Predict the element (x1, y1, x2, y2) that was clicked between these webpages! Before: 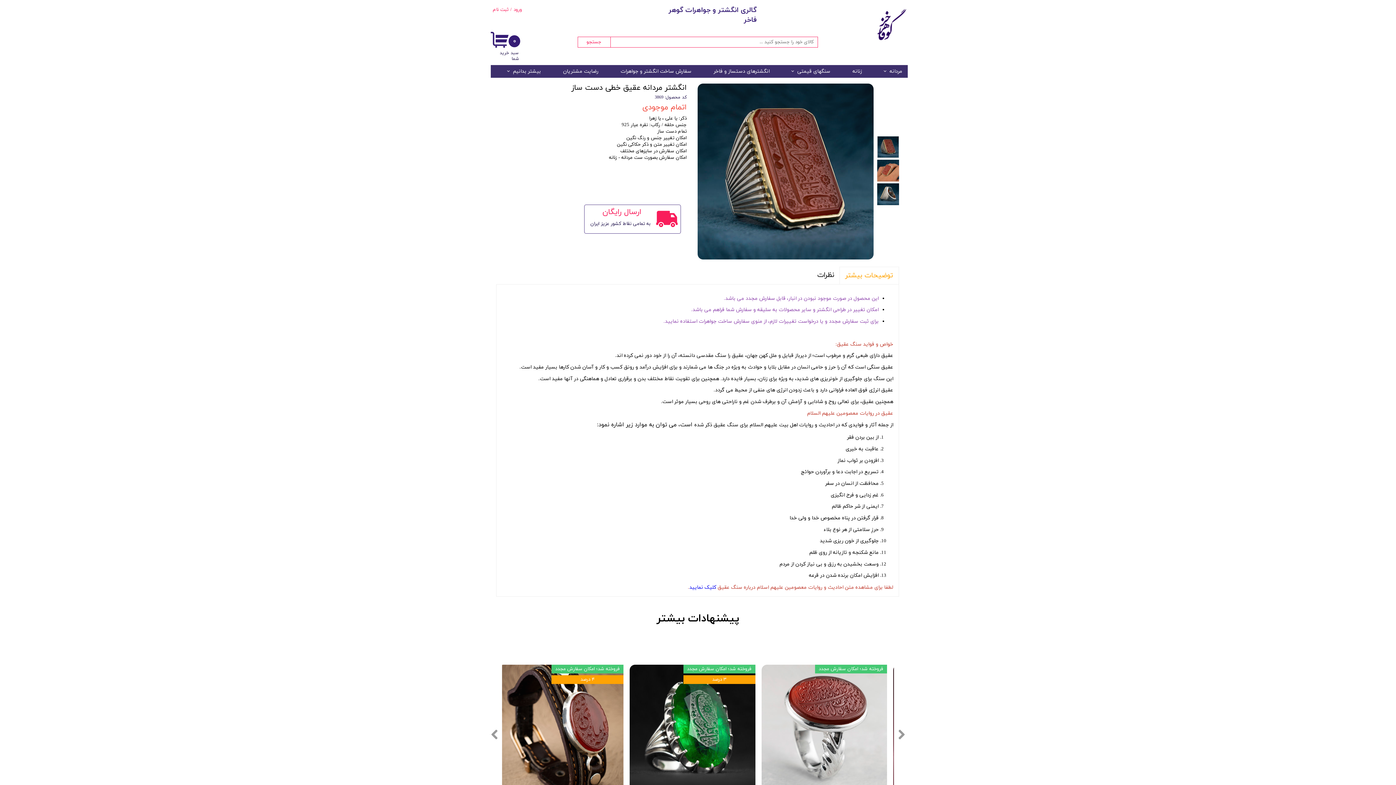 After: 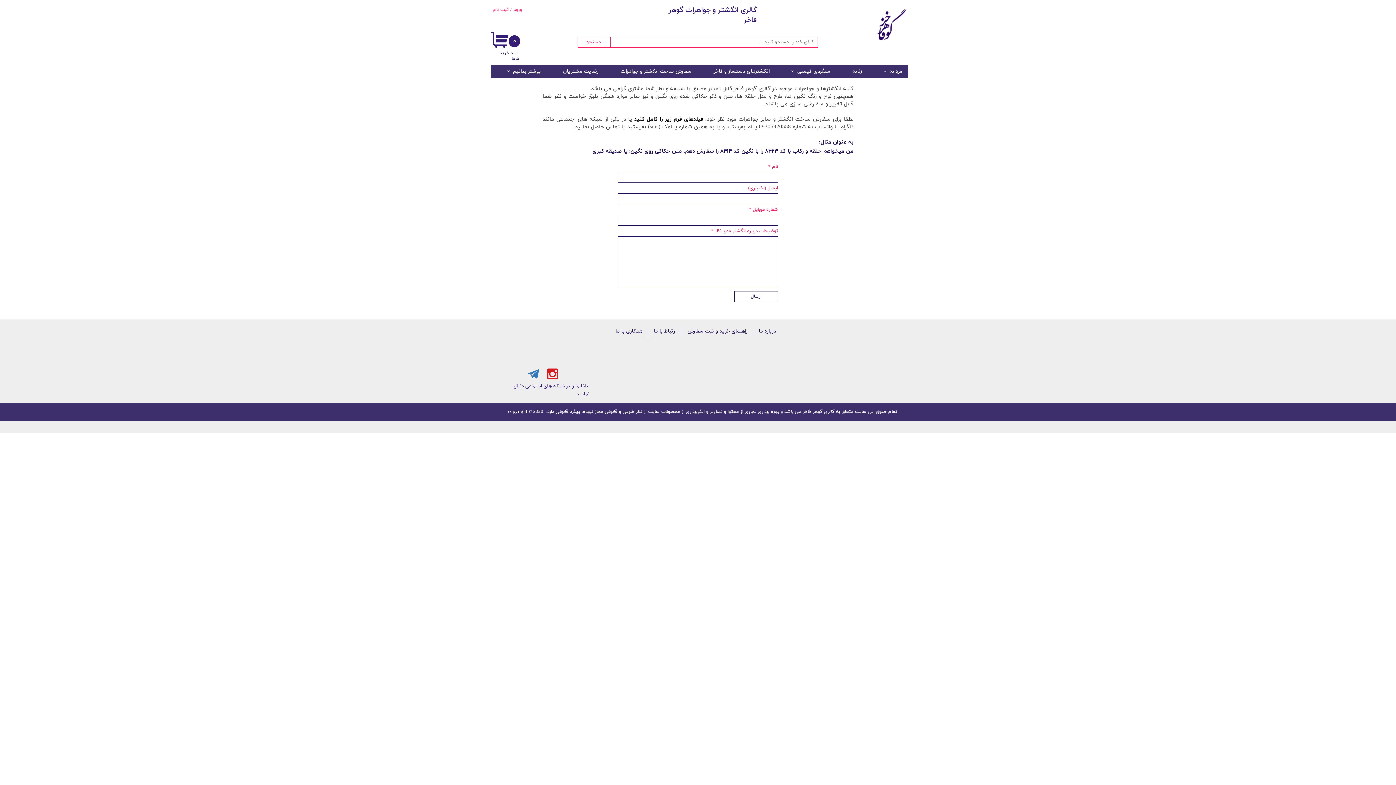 Action: bbox: (604, 65, 697, 77) label: سفارش ساخت انگشتر و جواهرات